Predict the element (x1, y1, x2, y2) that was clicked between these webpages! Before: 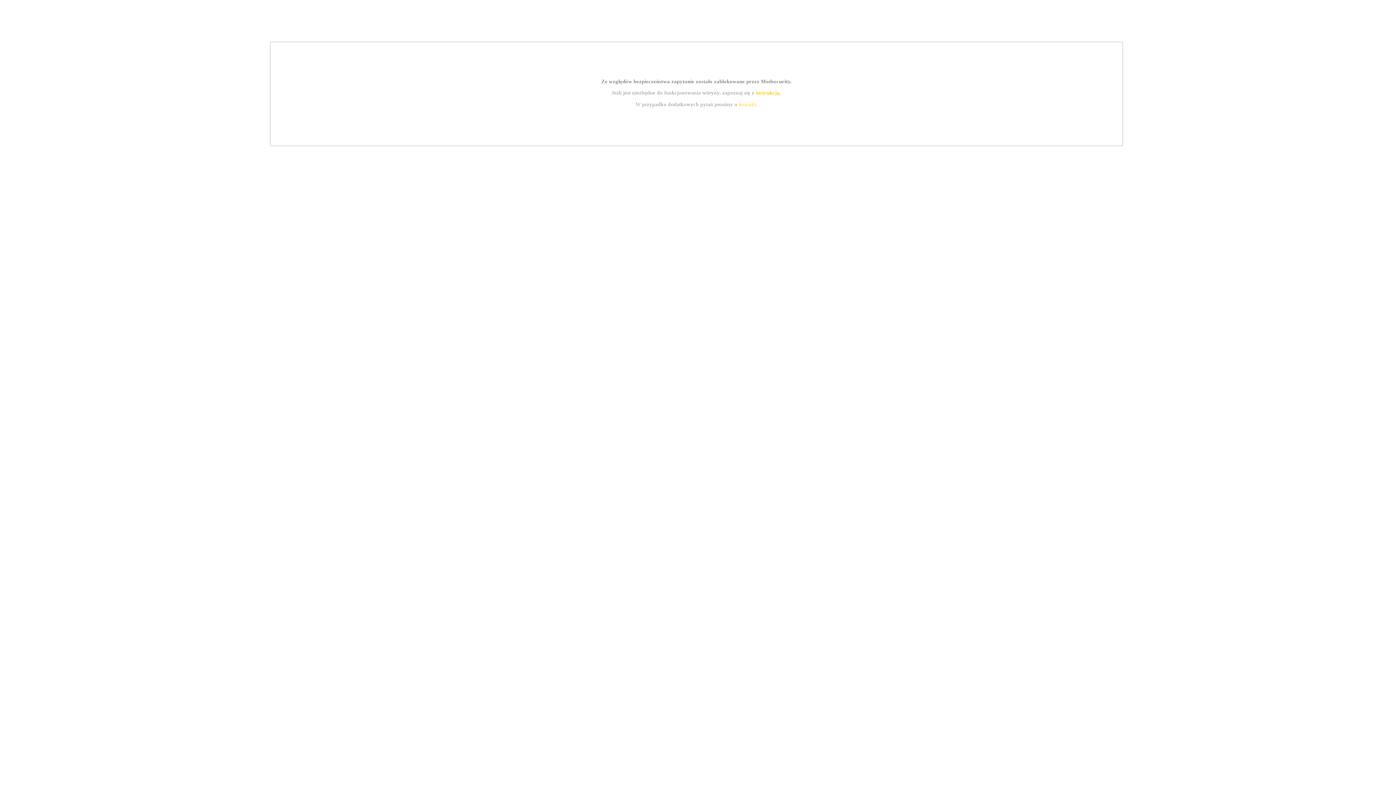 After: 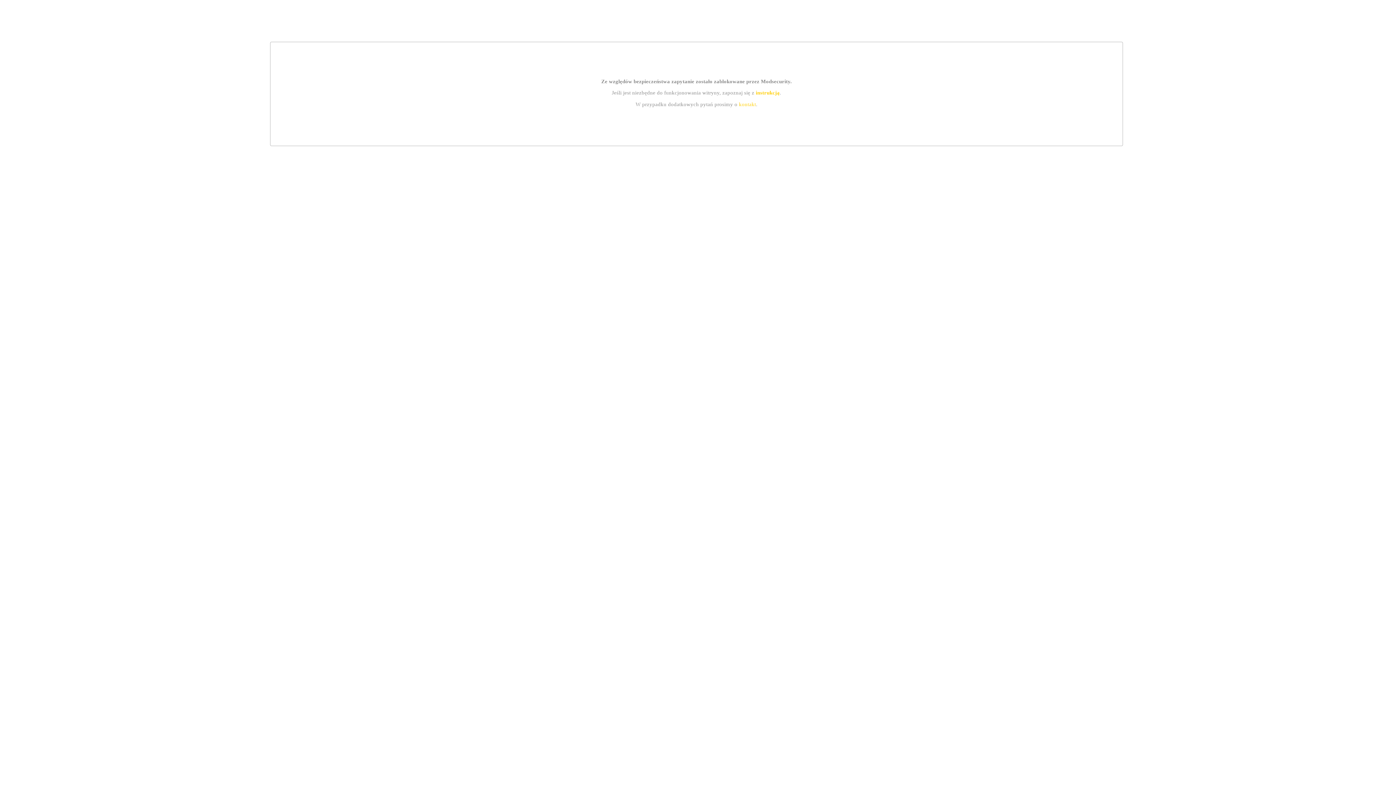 Action: bbox: (755, 89, 779, 95) label: instrukcją